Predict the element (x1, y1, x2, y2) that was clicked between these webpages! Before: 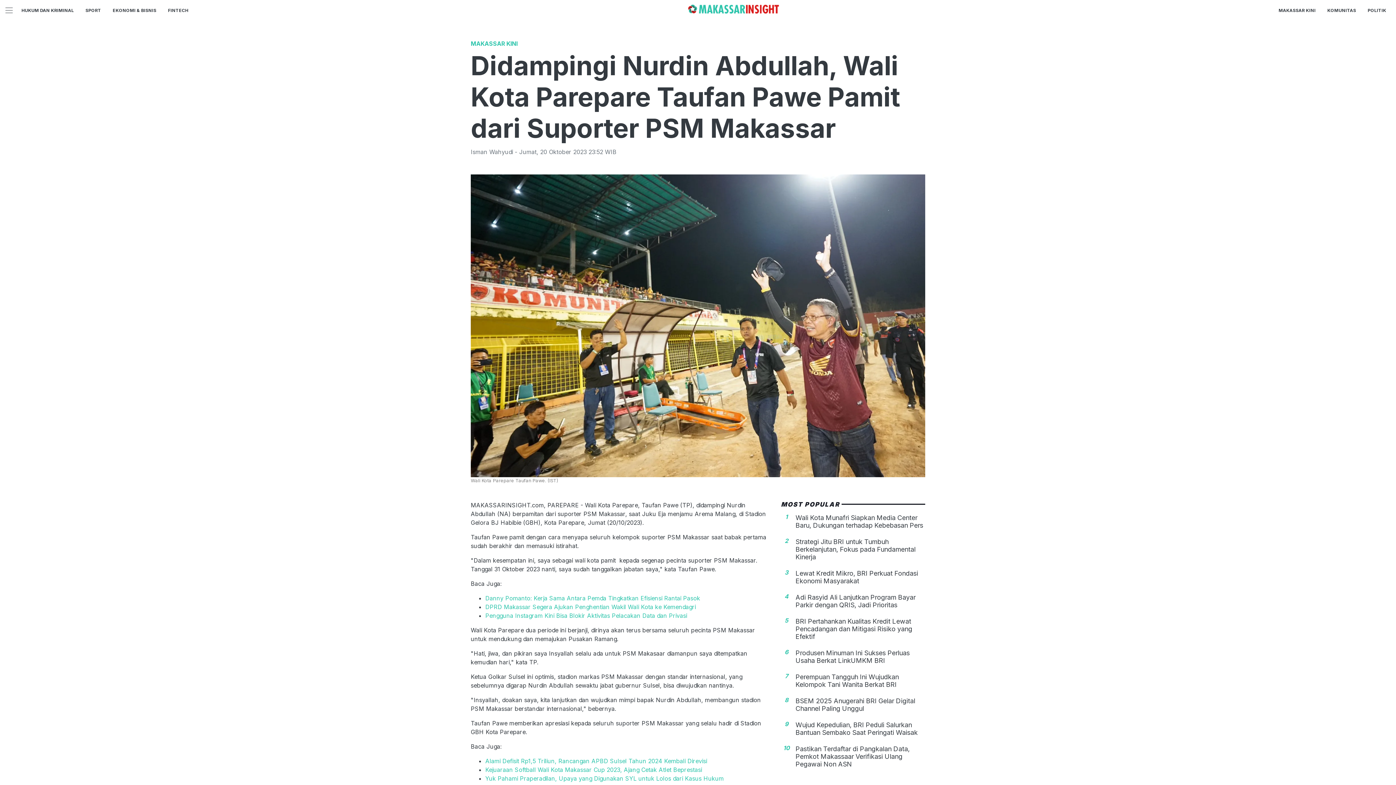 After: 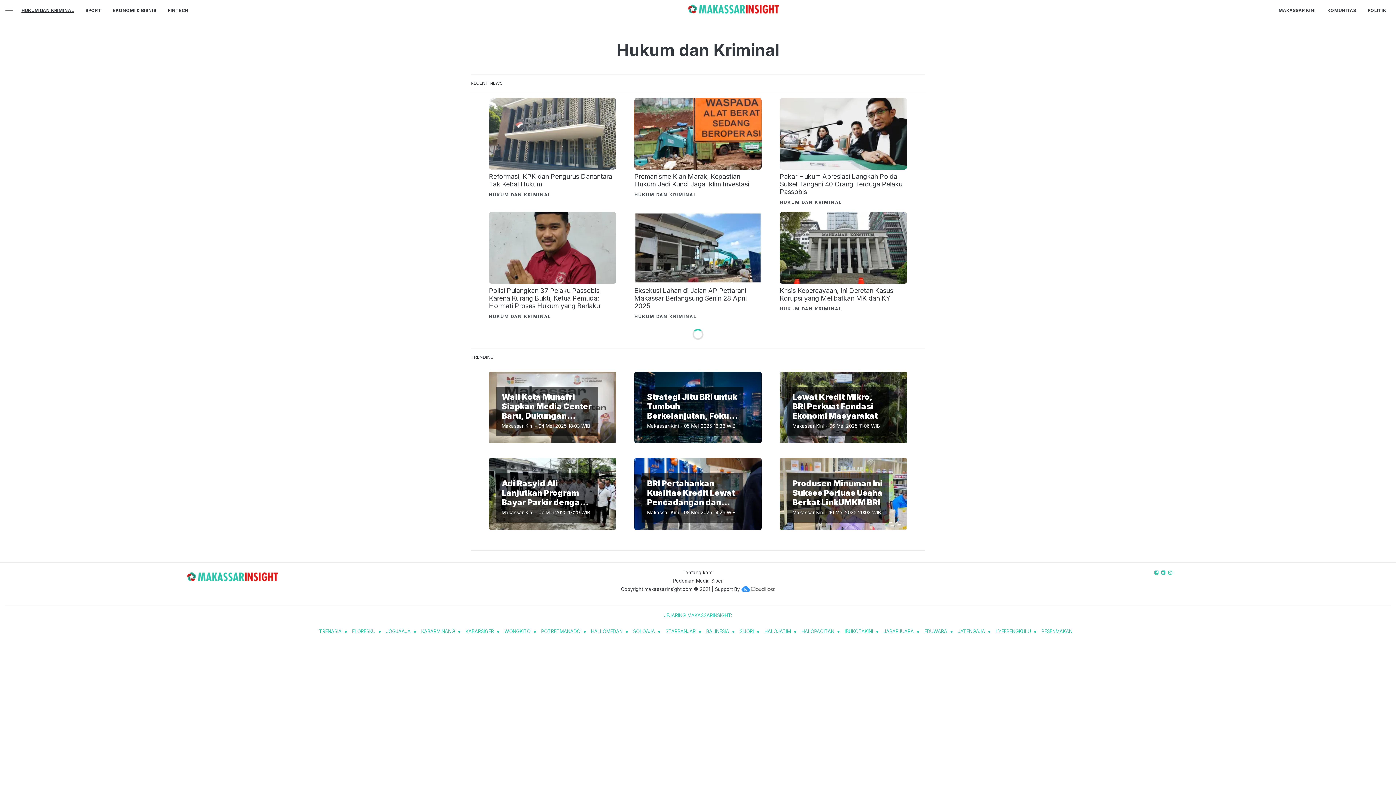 Action: bbox: (21, 7, 73, 13) label: HUKUM DAN KRIMINAL